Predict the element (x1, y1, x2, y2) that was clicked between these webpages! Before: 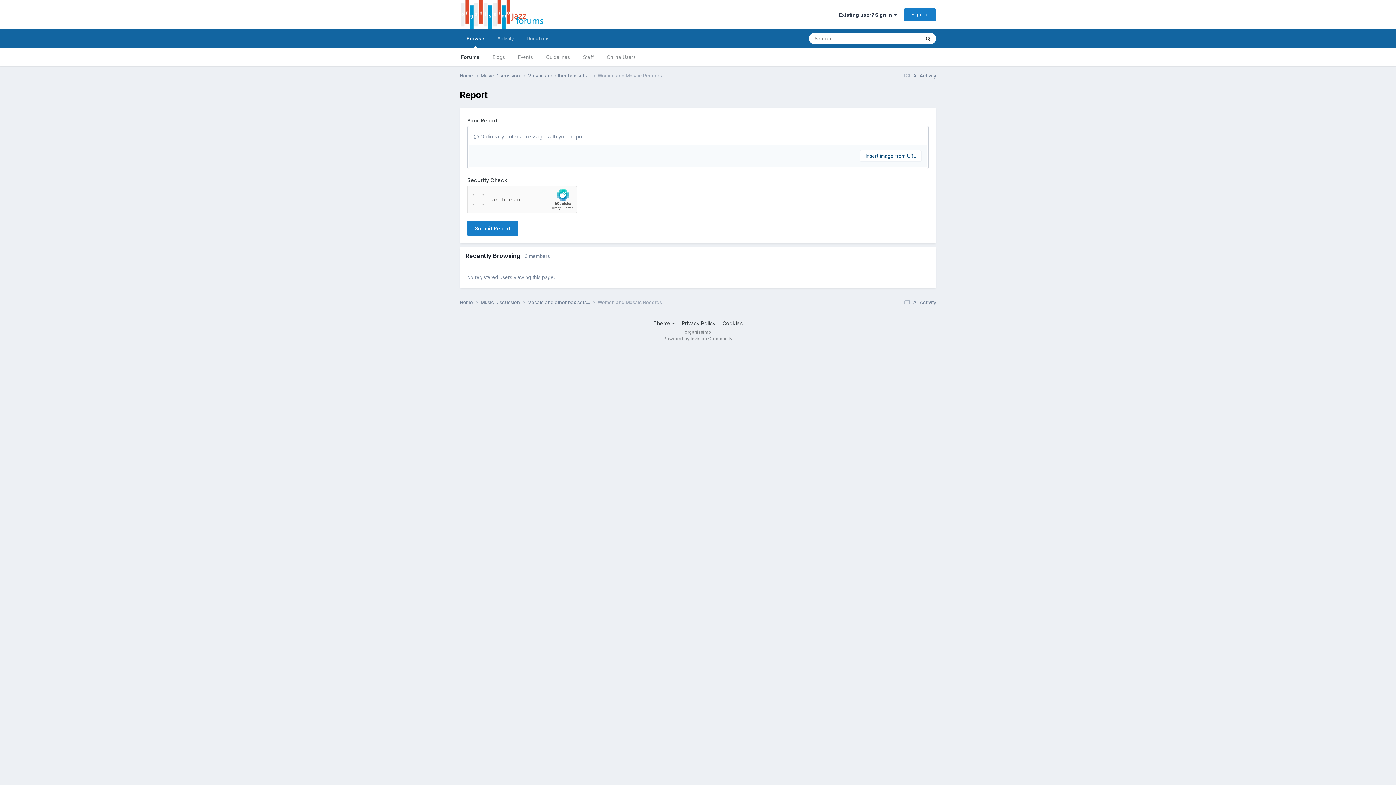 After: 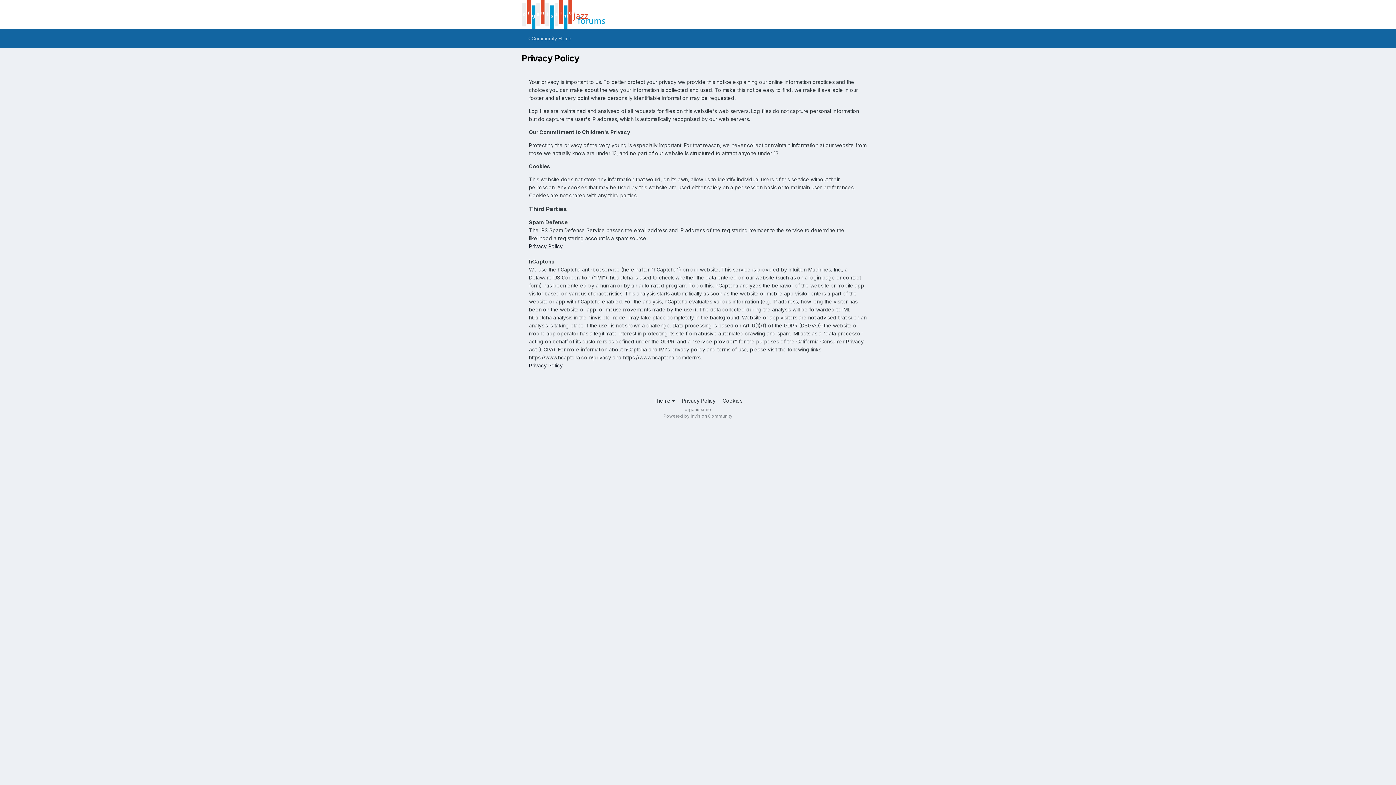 Action: label: Privacy Policy bbox: (682, 320, 715, 326)